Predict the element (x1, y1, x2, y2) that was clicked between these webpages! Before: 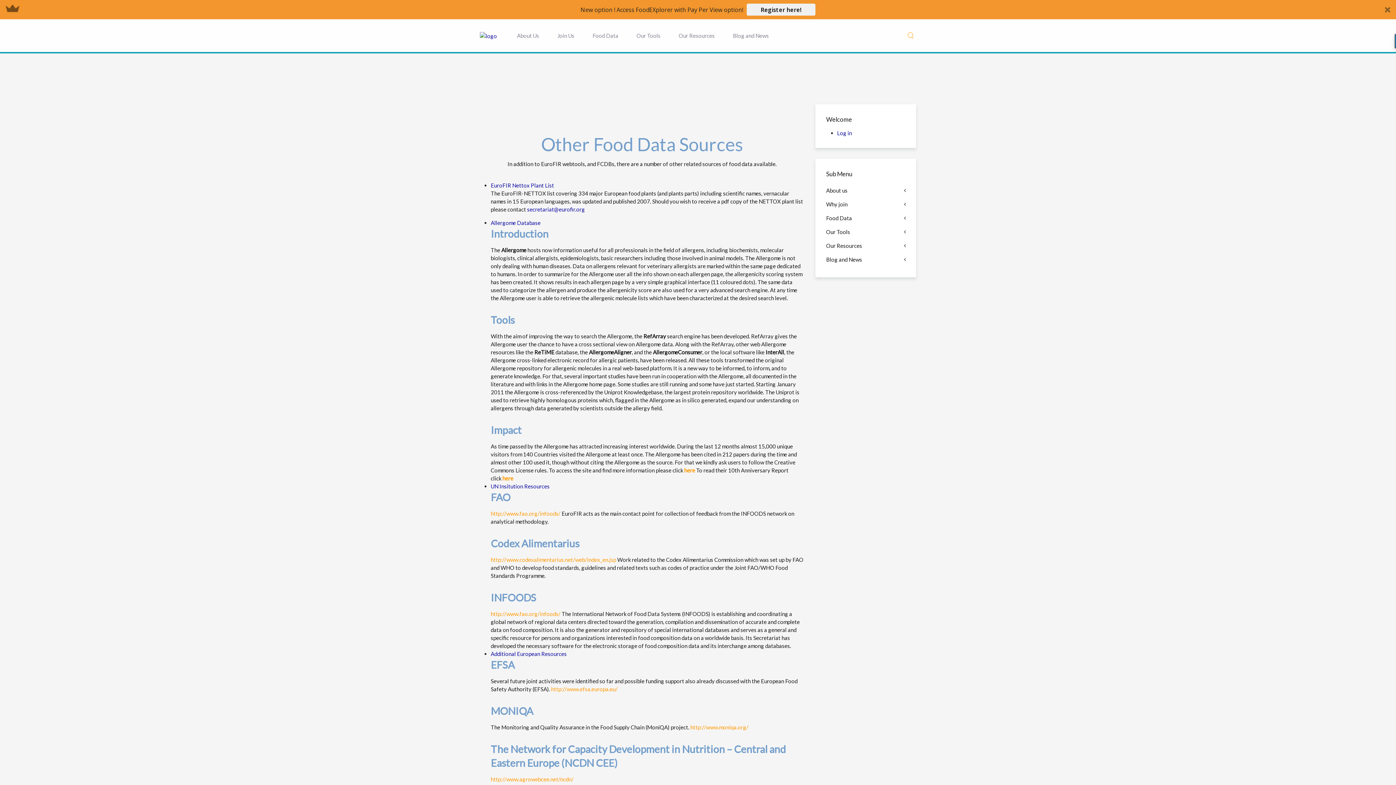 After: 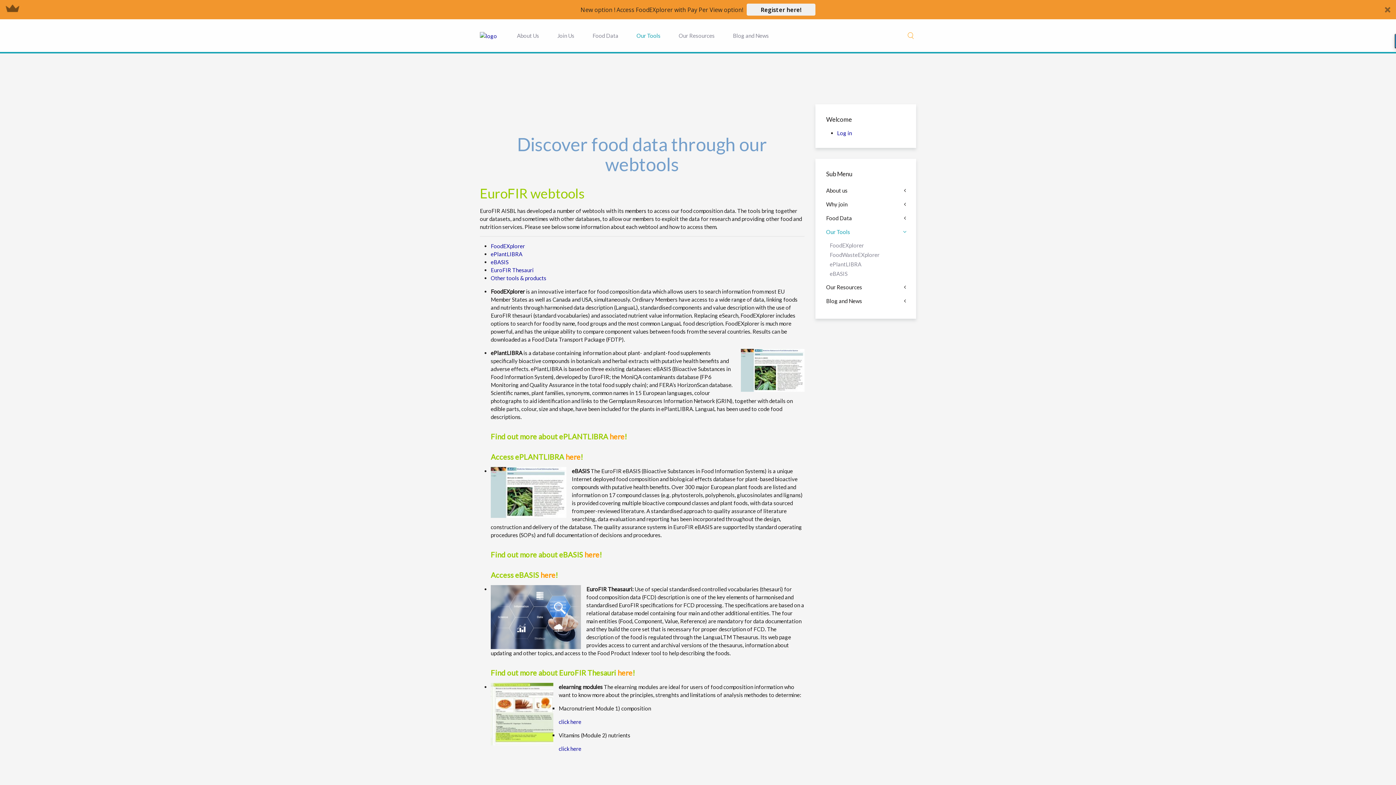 Action: label: Our Tools bbox: (627, 19, 669, 52)